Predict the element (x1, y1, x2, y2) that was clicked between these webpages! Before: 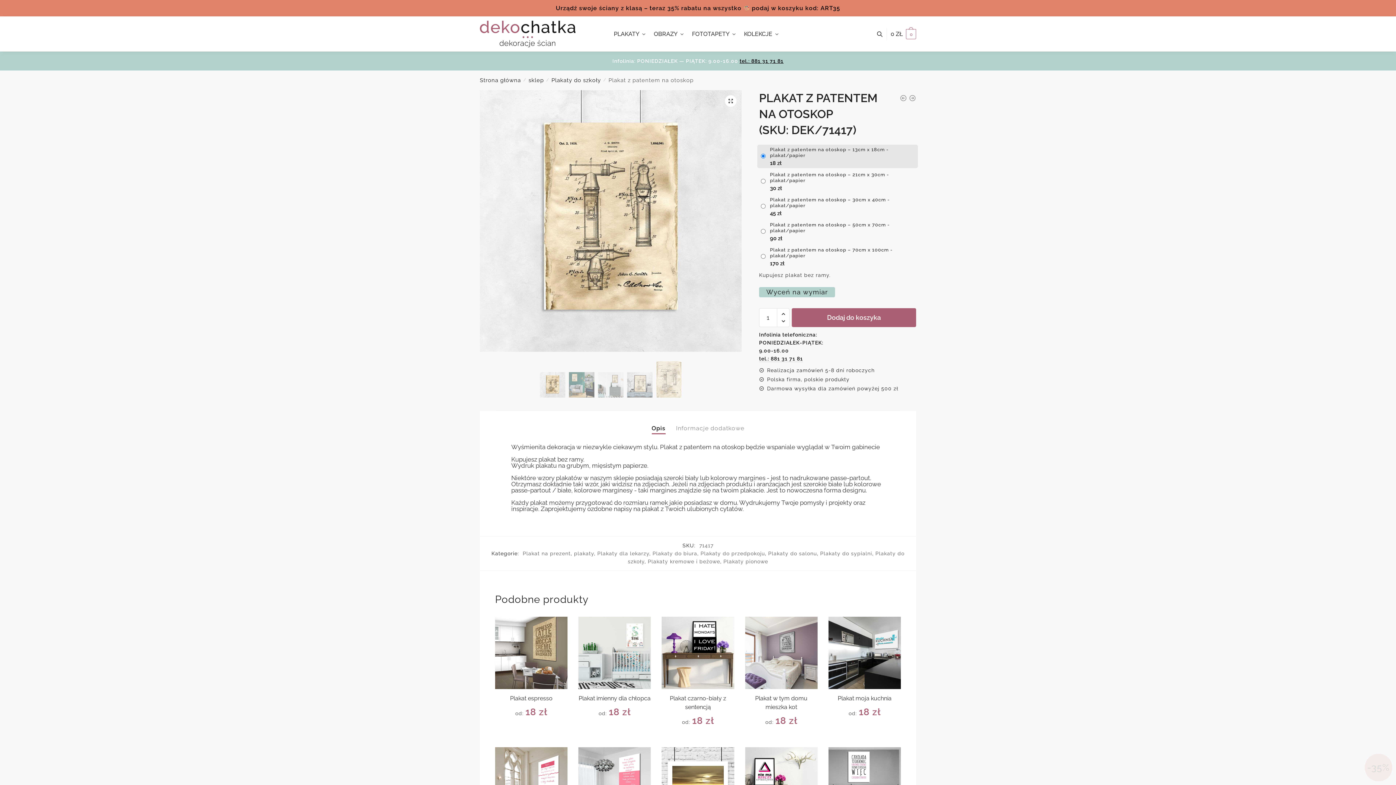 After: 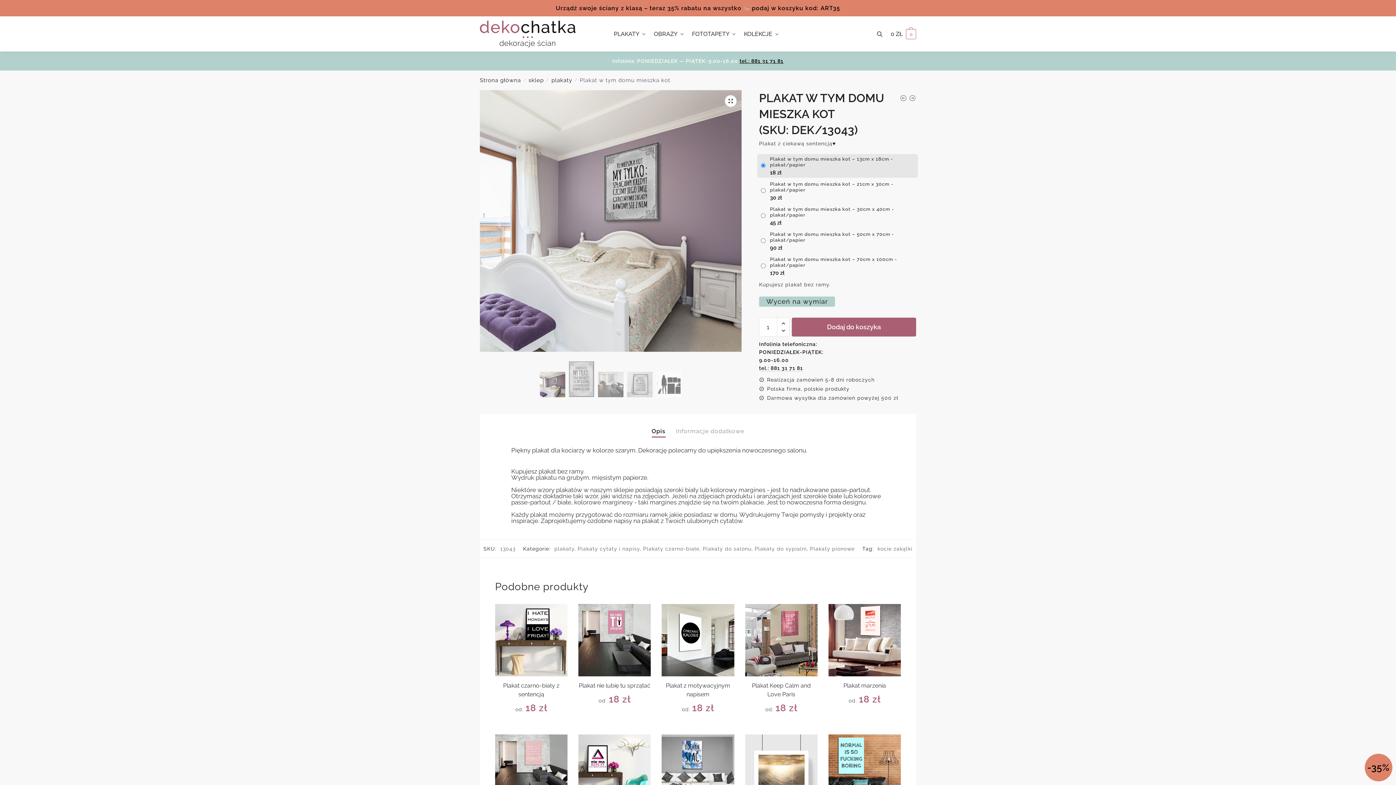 Action: bbox: (745, 617, 817, 689) label: Plakat w tym domu mieszka kot